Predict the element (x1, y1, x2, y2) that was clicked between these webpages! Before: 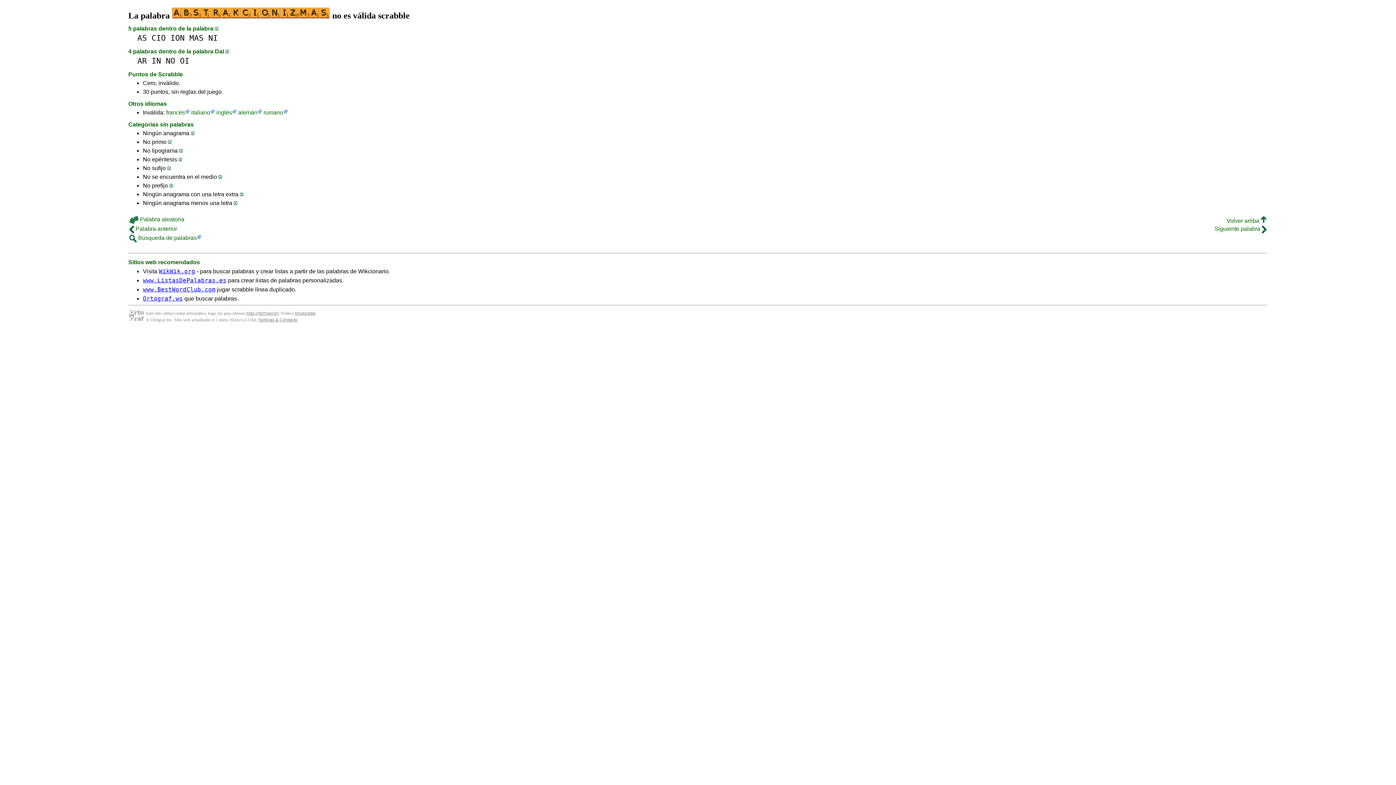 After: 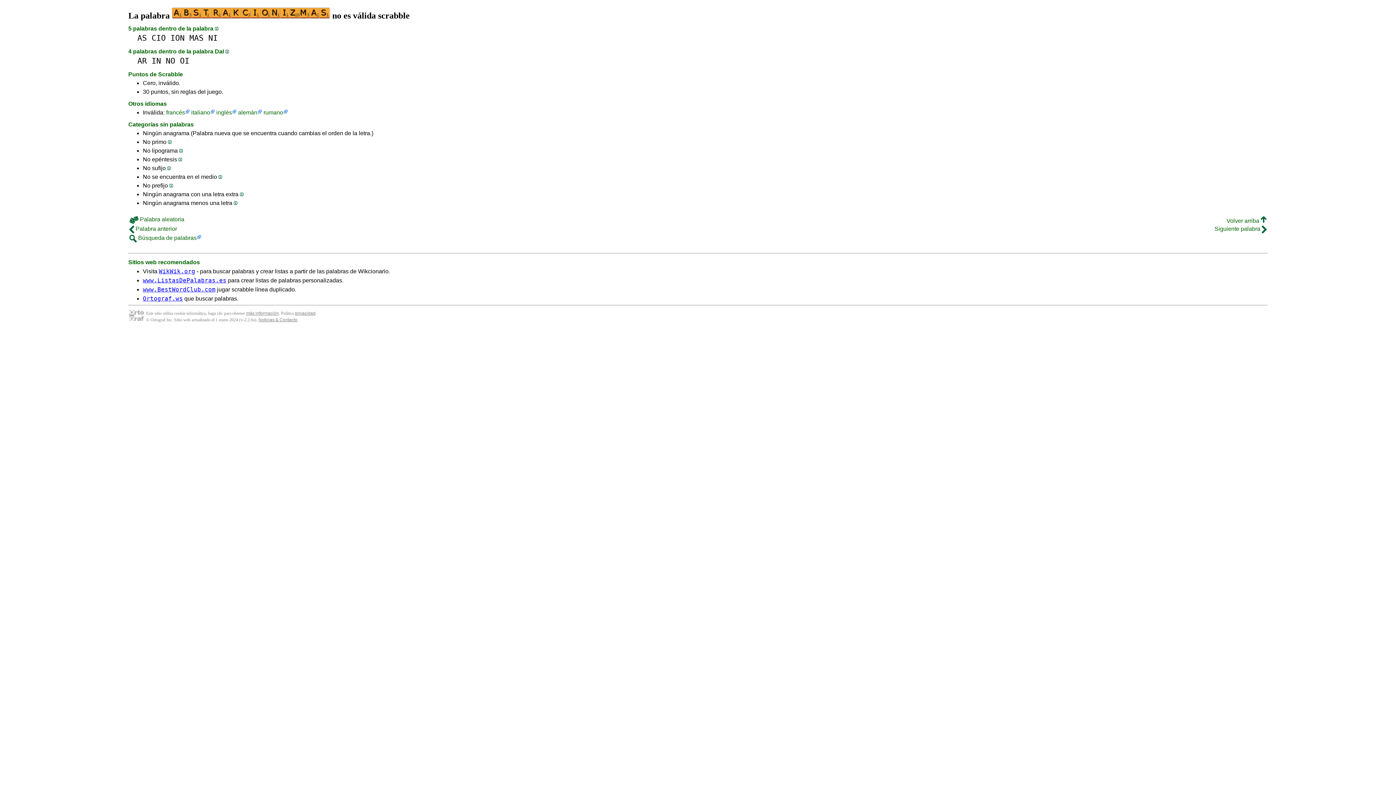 Action: bbox: (190, 131, 194, 135)